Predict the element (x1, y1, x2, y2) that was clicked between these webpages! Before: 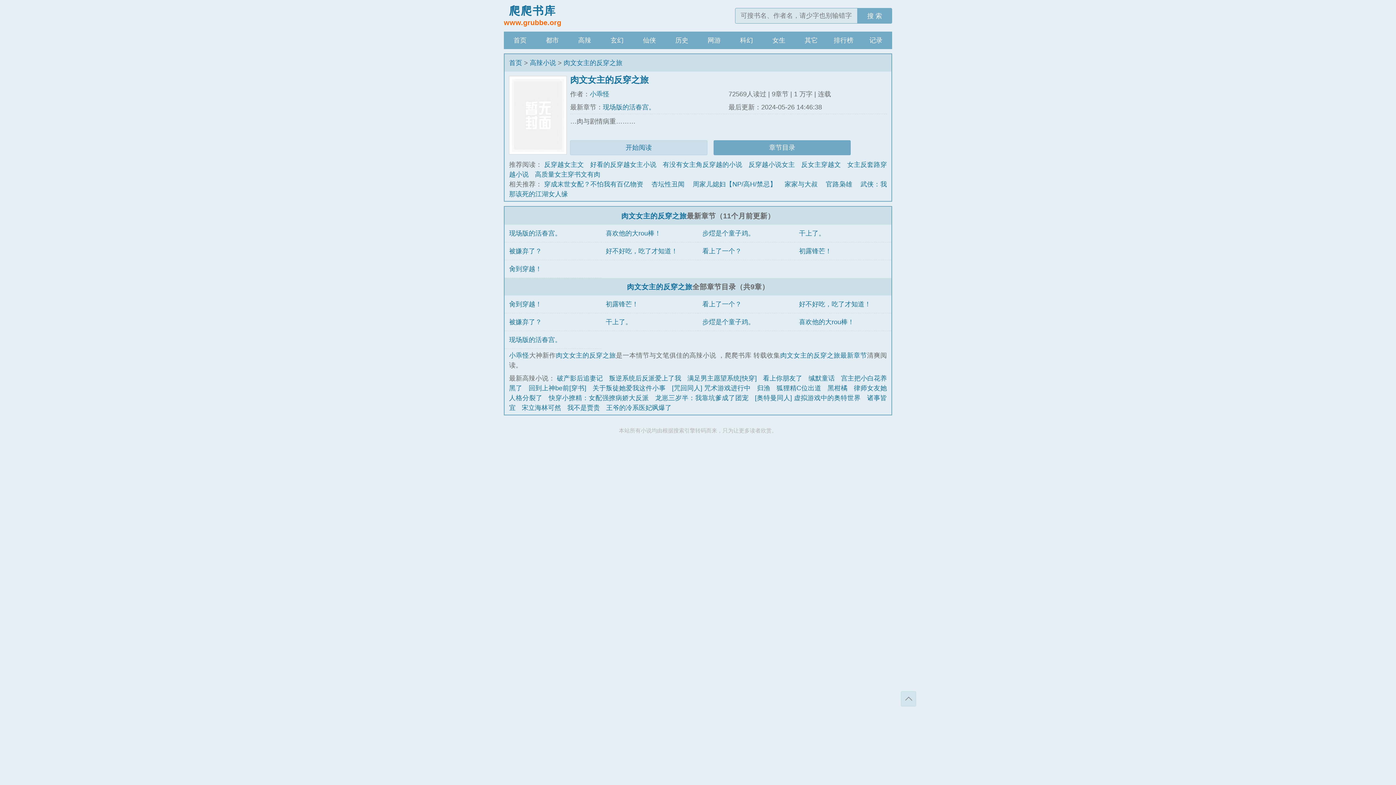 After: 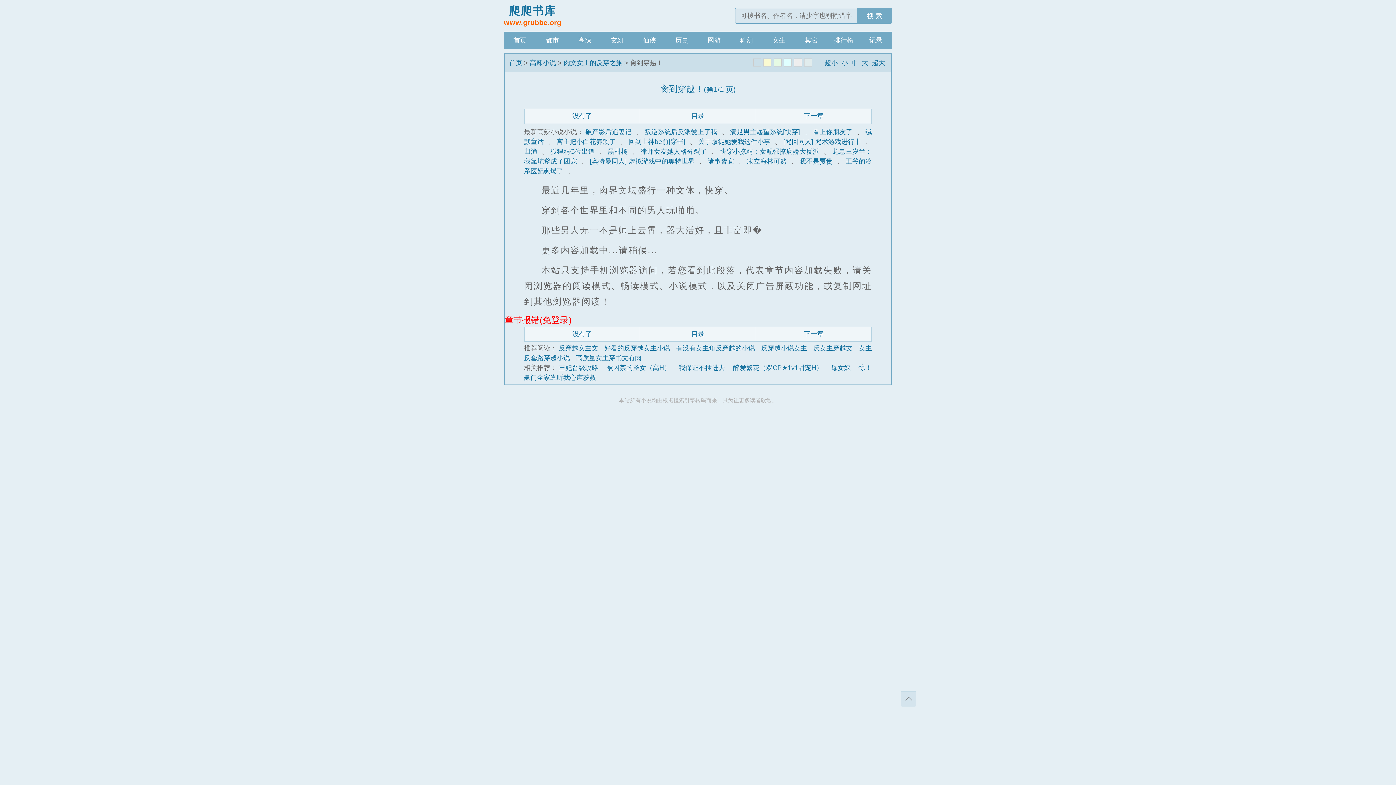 Action: label: 肏到穿越！ bbox: (509, 265, 541, 272)